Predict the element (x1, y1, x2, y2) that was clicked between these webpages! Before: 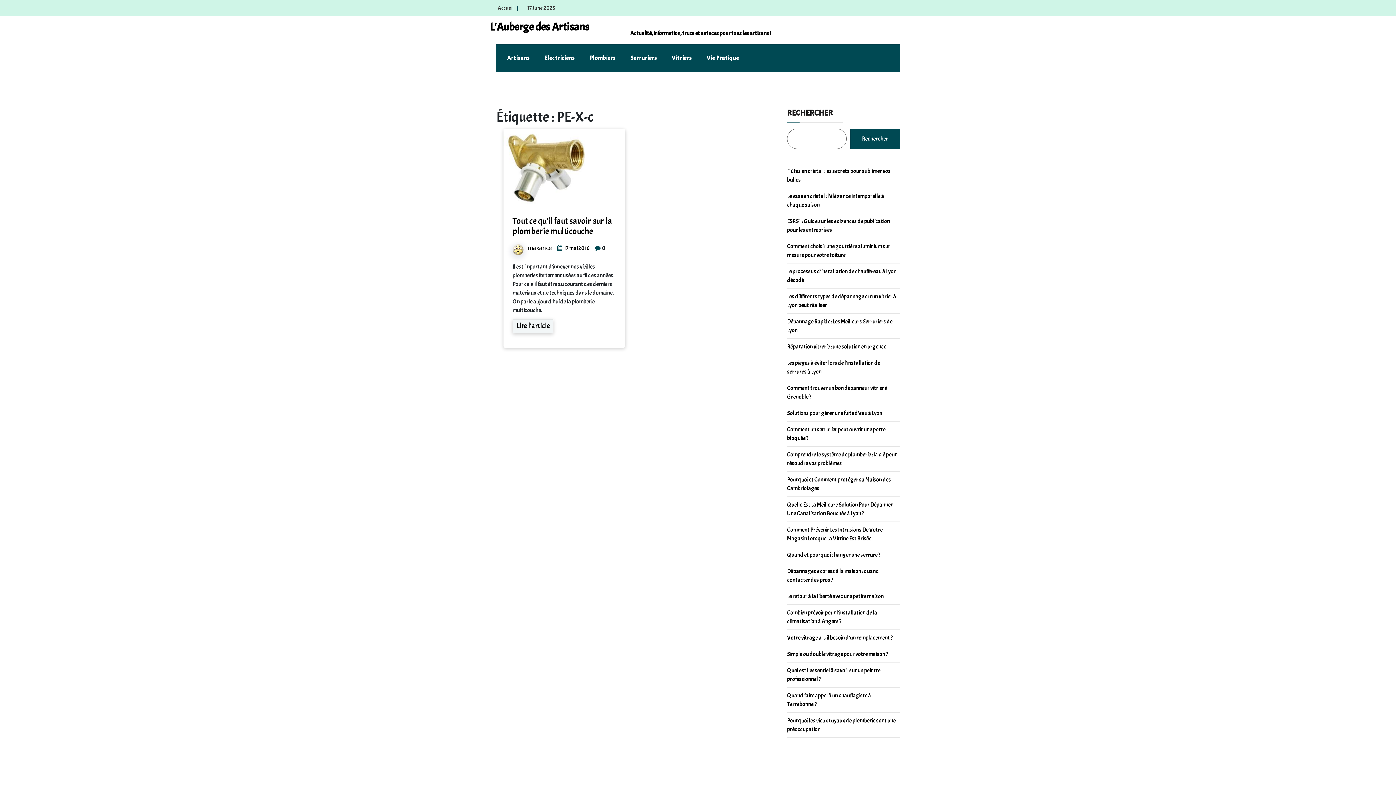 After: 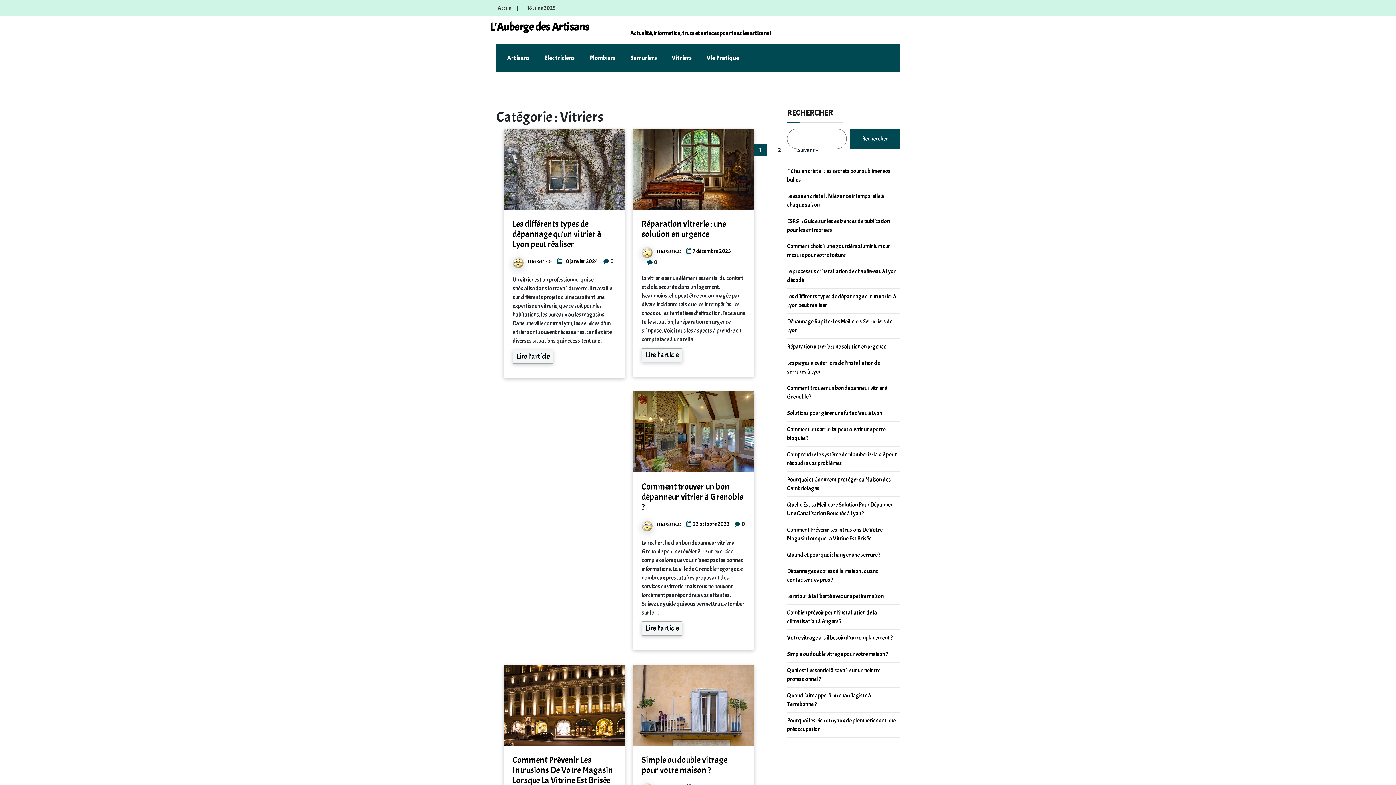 Action: bbox: (664, 48, 699, 68) label: Vitriers